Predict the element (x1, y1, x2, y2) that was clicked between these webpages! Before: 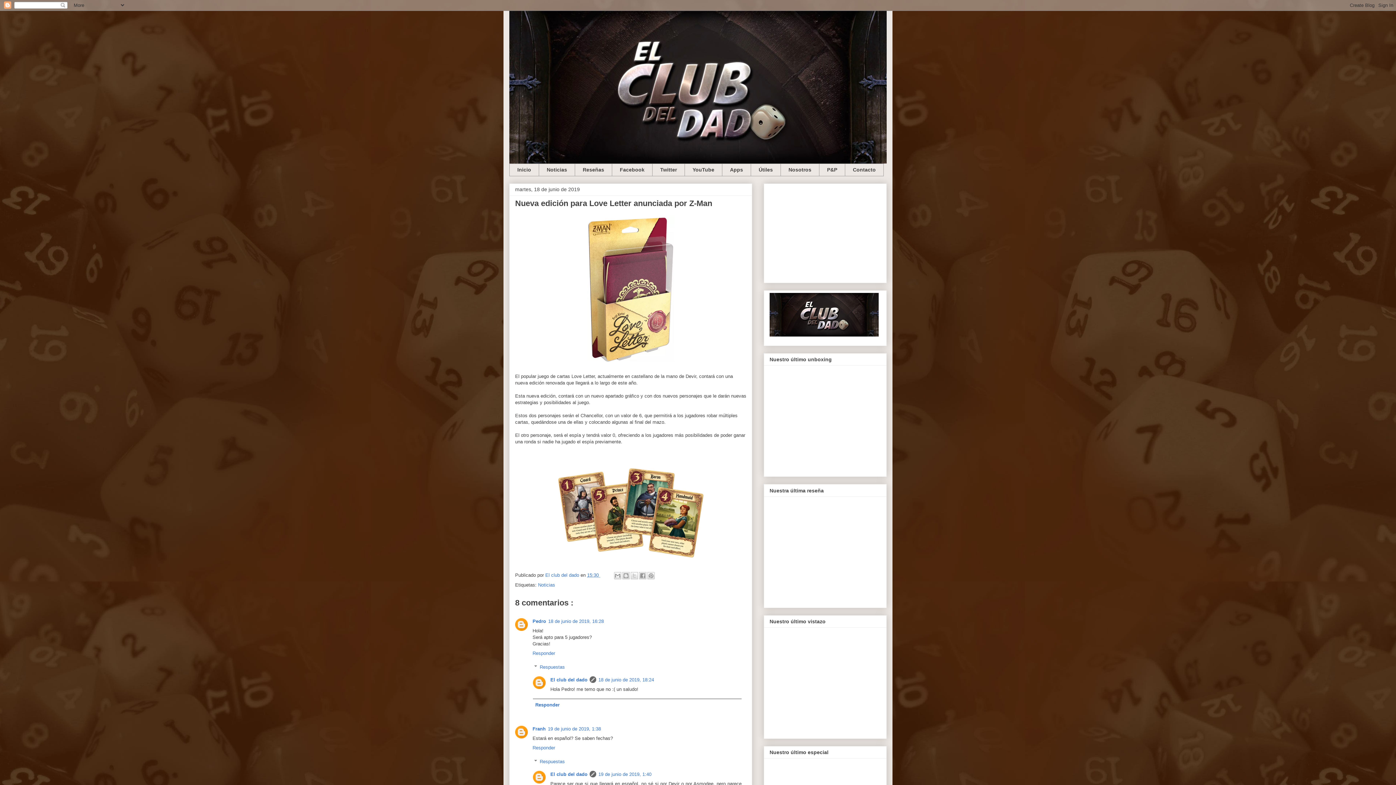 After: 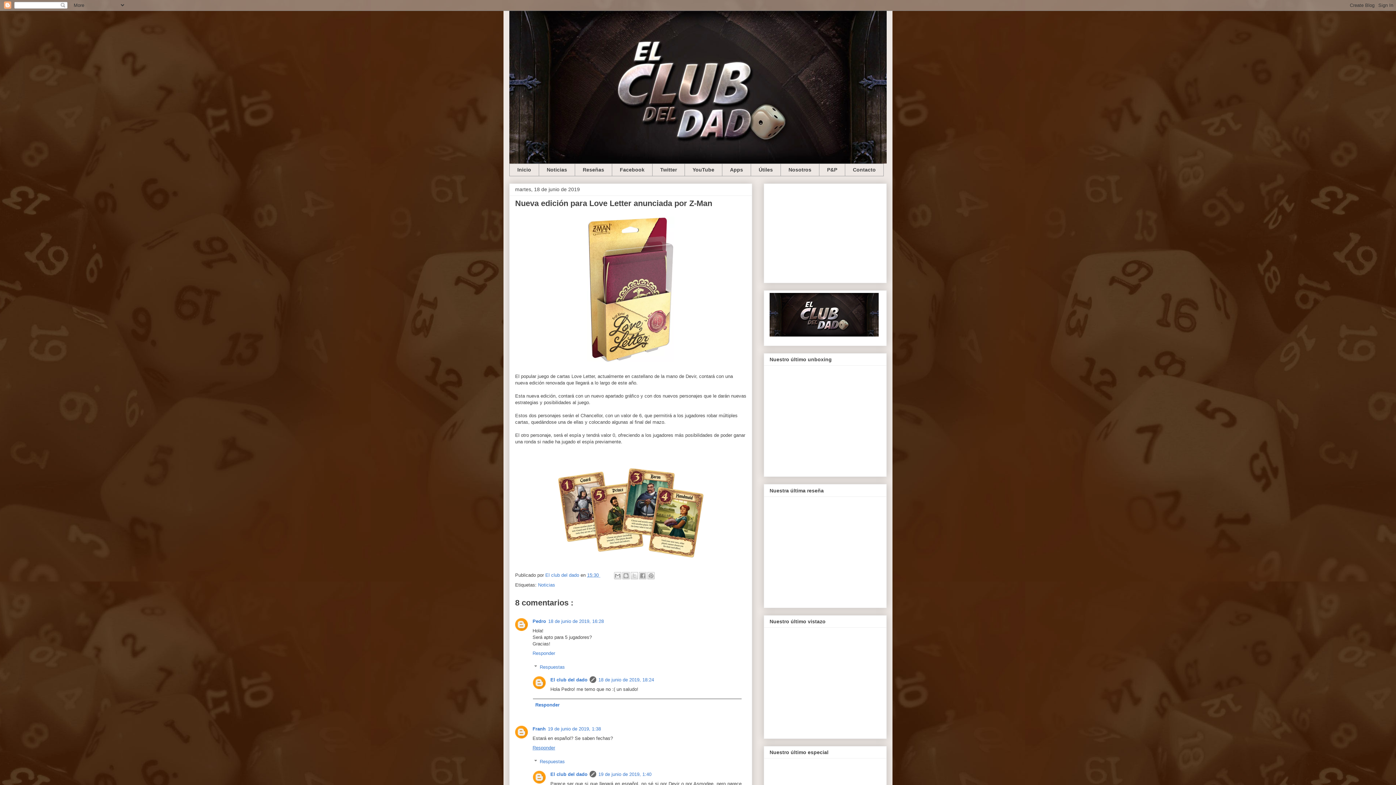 Action: label: Responder bbox: (532, 743, 557, 750)